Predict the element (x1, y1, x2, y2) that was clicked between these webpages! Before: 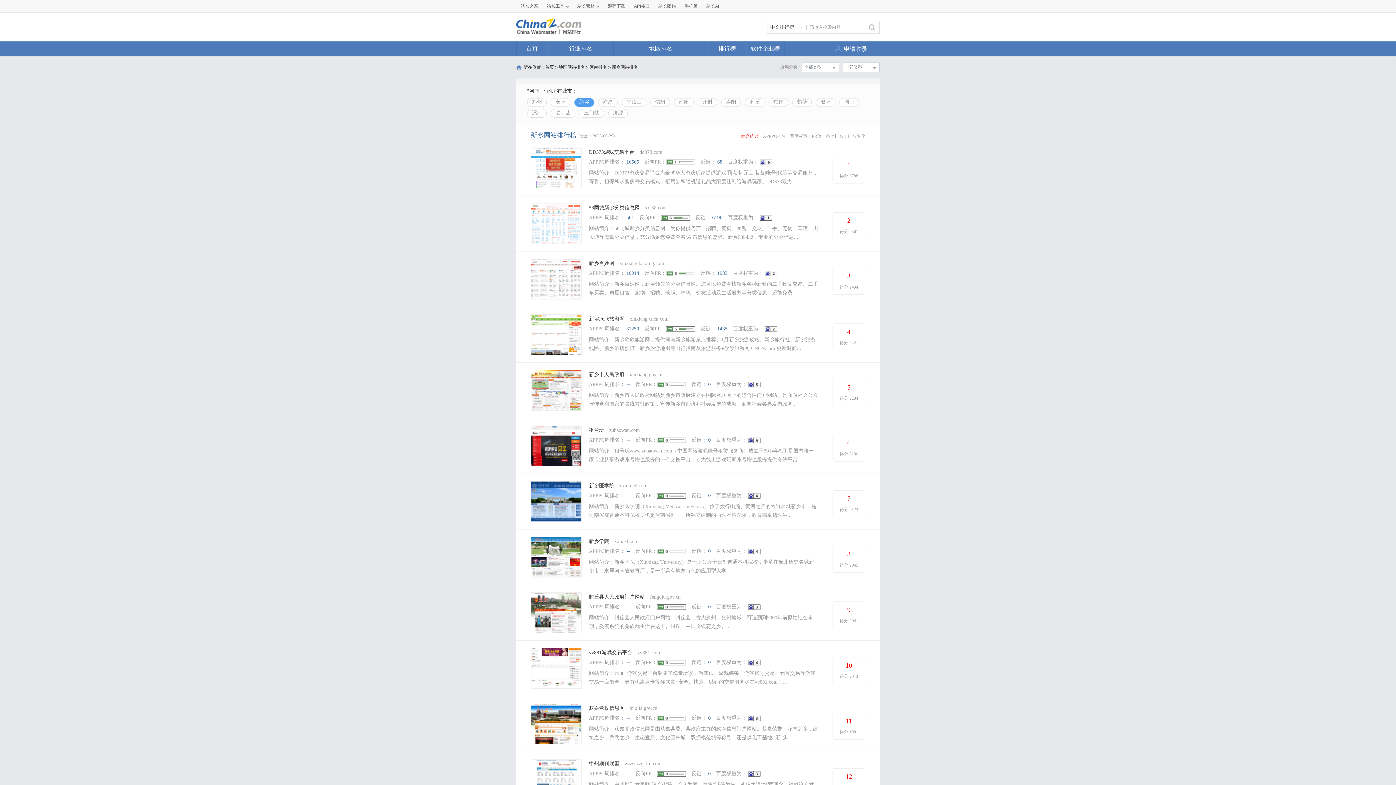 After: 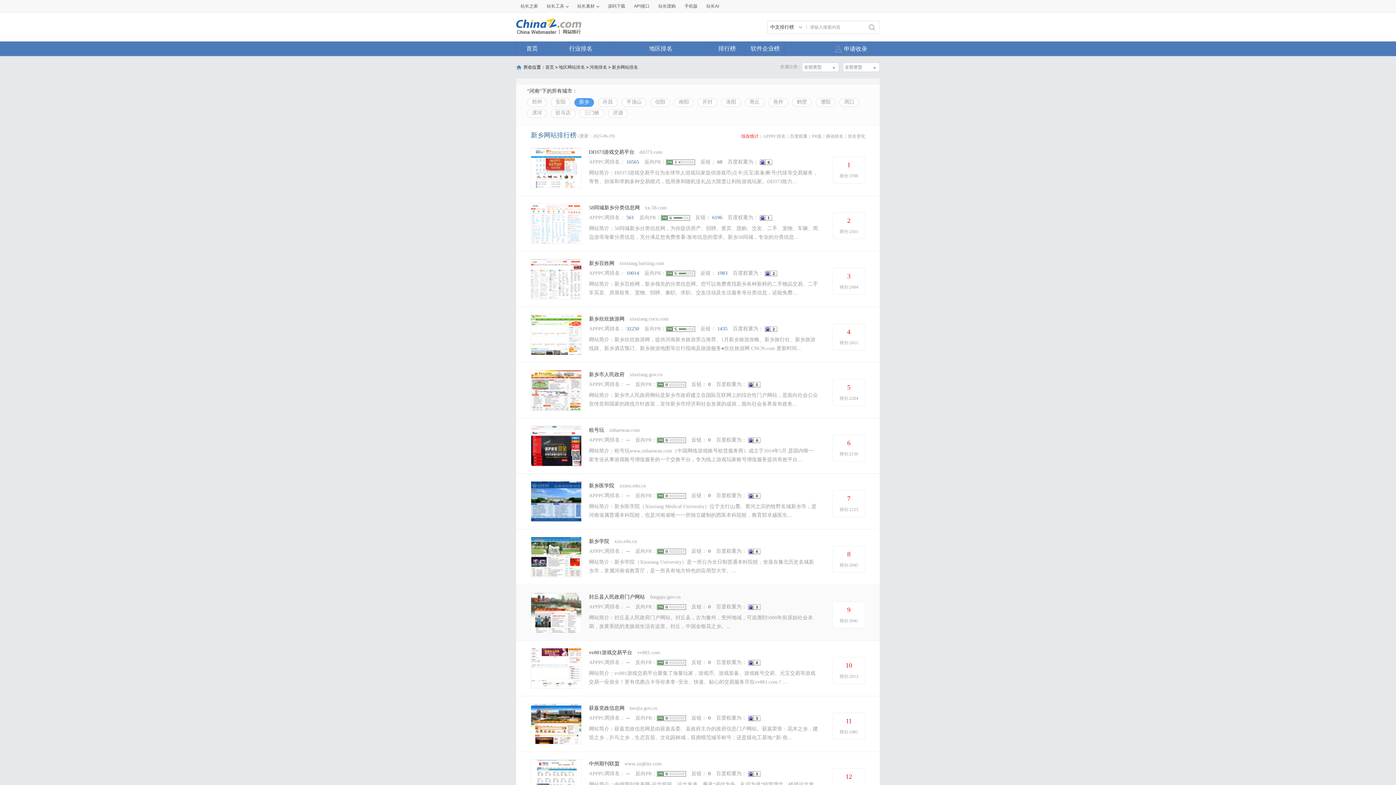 Action: bbox: (530, 592, 581, 633)